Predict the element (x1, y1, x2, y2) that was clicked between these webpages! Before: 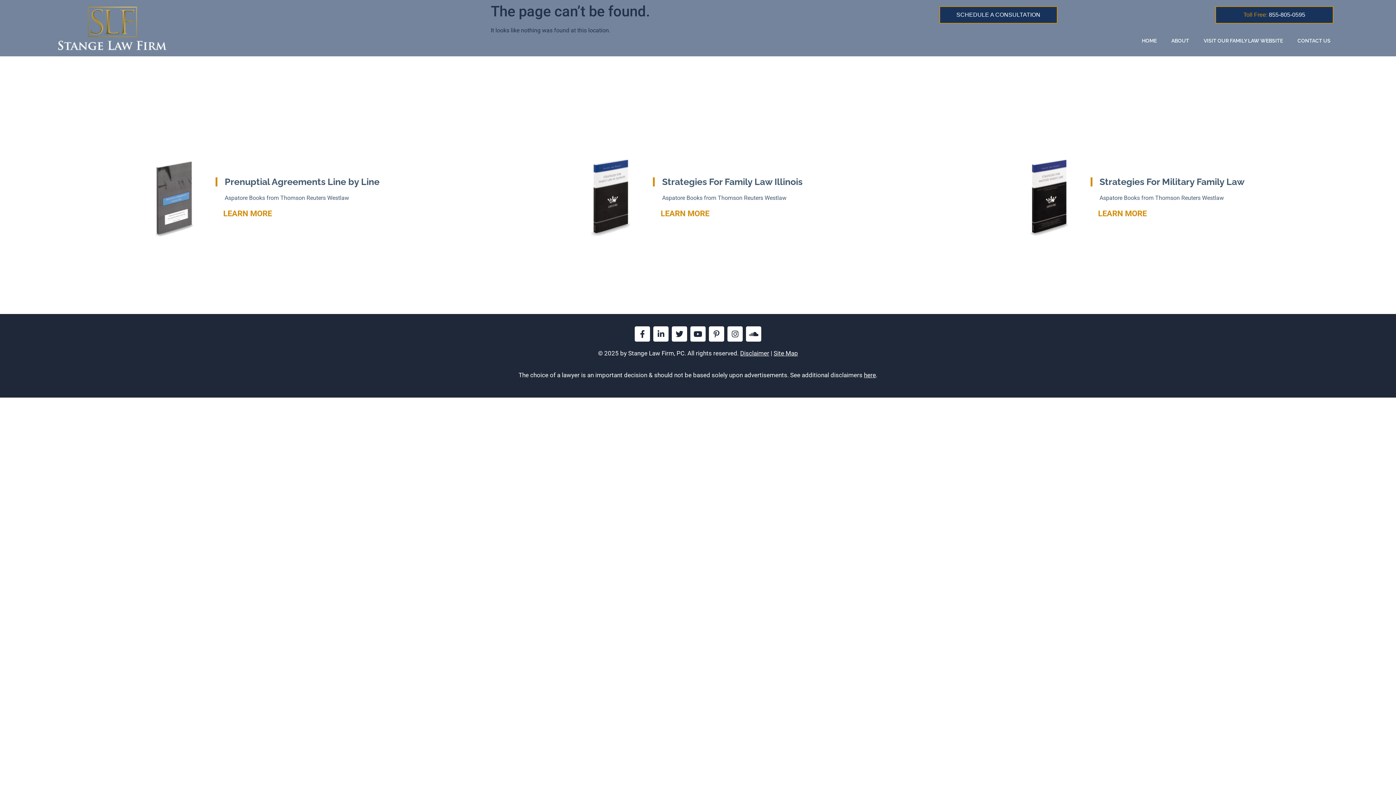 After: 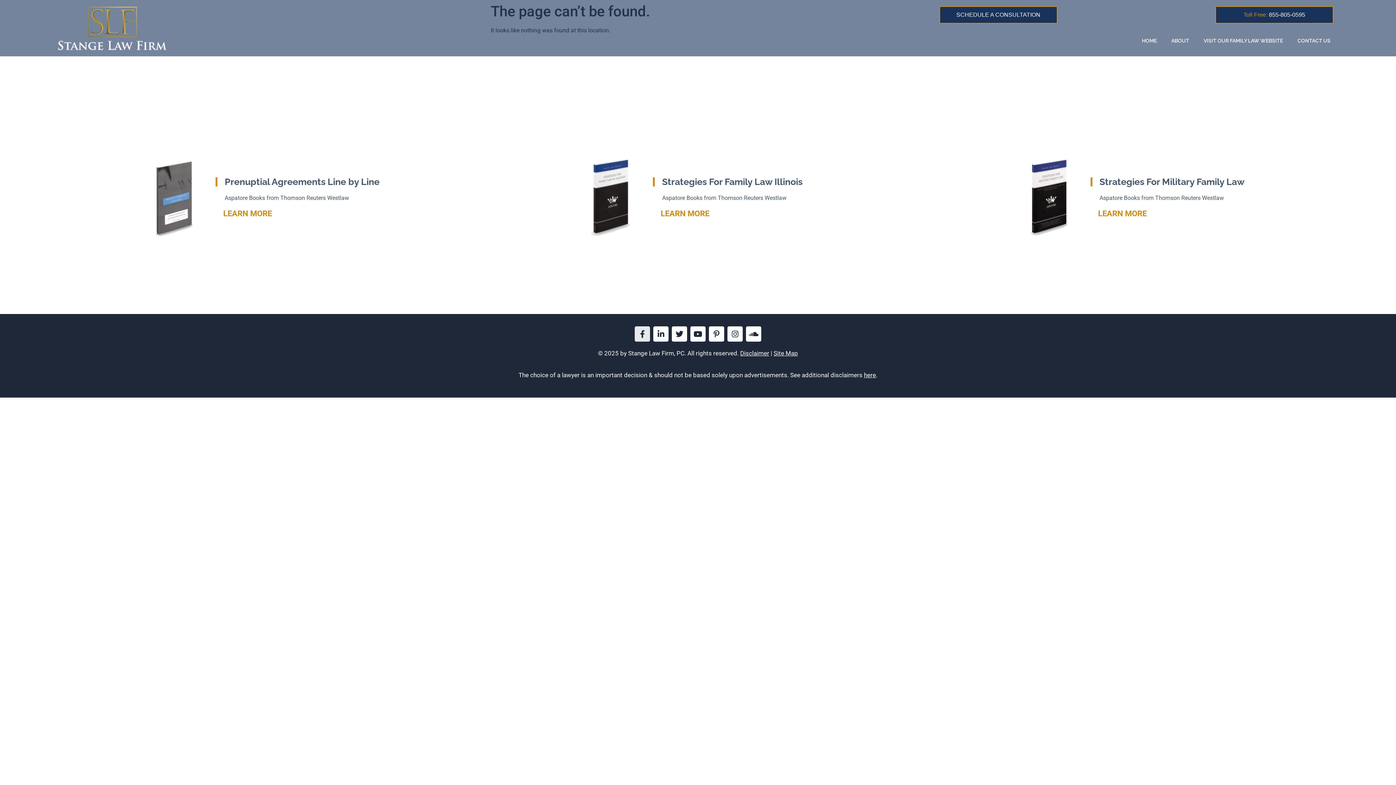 Action: bbox: (634, 326, 650, 341) label: Facebook-f